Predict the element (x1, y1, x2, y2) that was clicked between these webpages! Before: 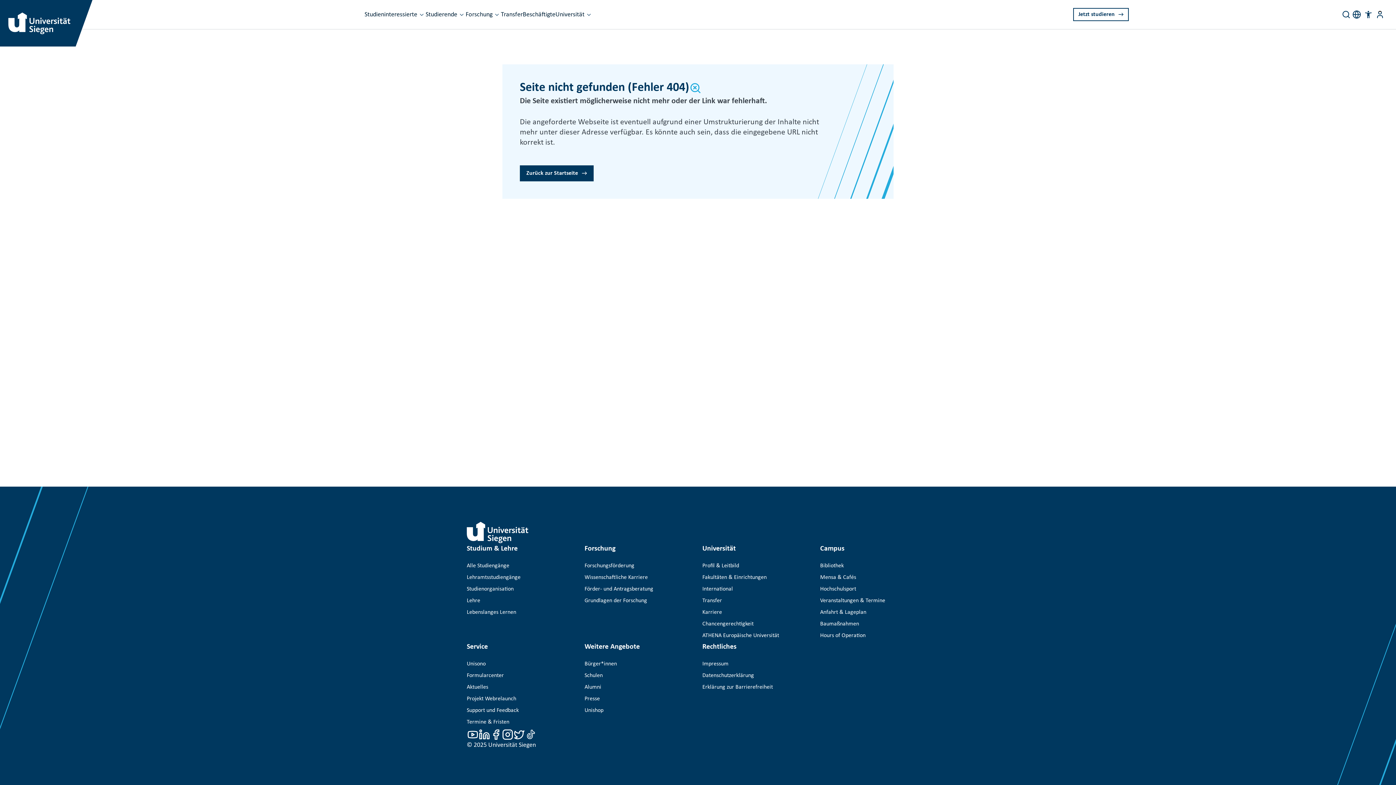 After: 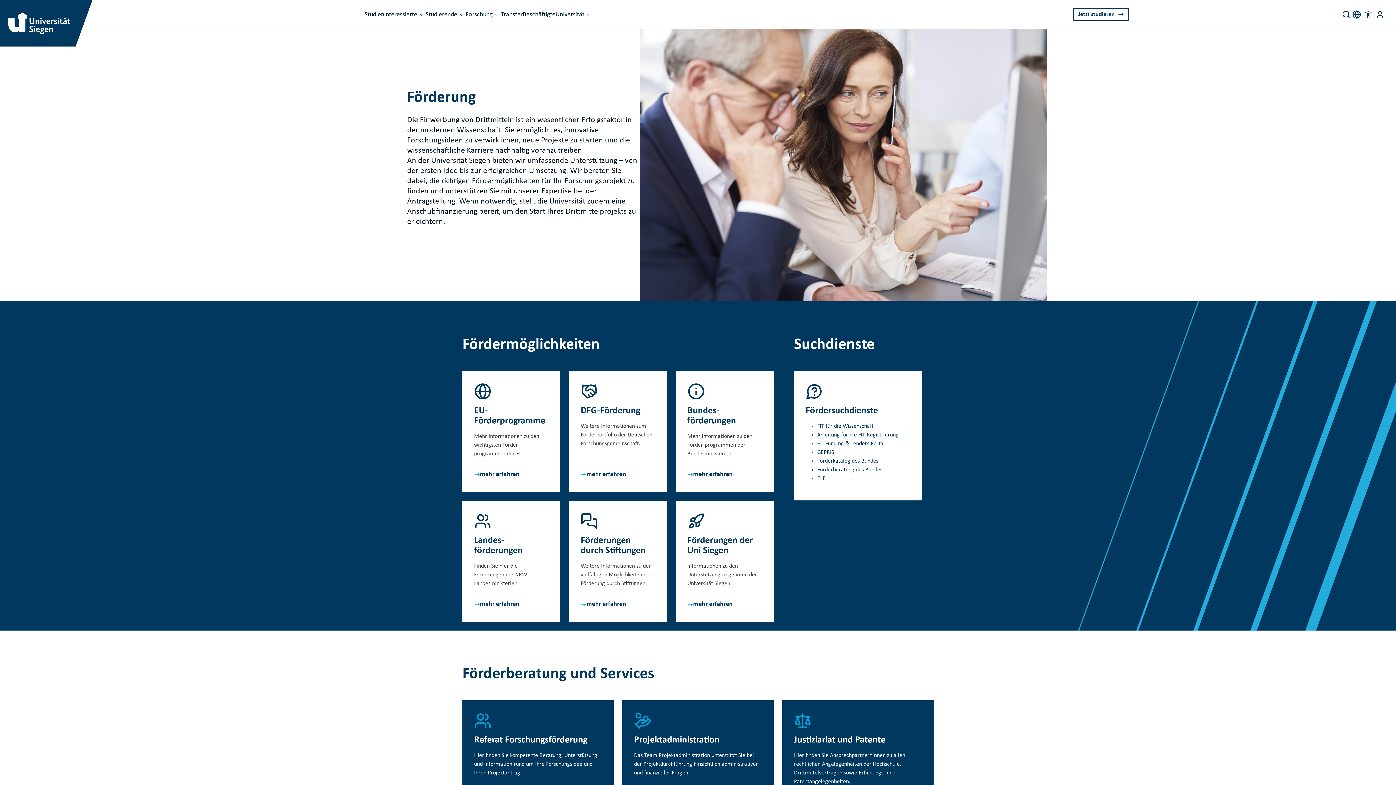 Action: bbox: (584, 560, 693, 572) label: Forschungsförderung